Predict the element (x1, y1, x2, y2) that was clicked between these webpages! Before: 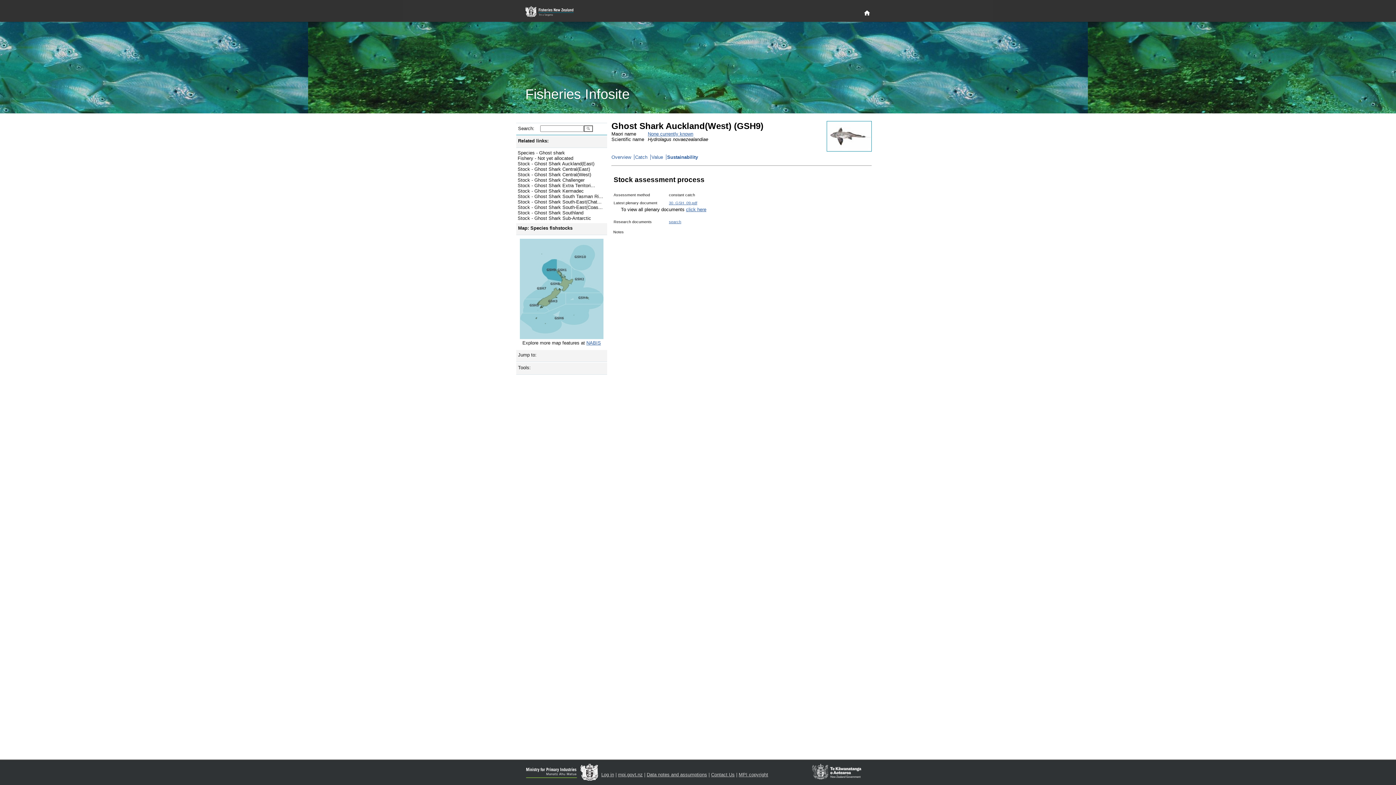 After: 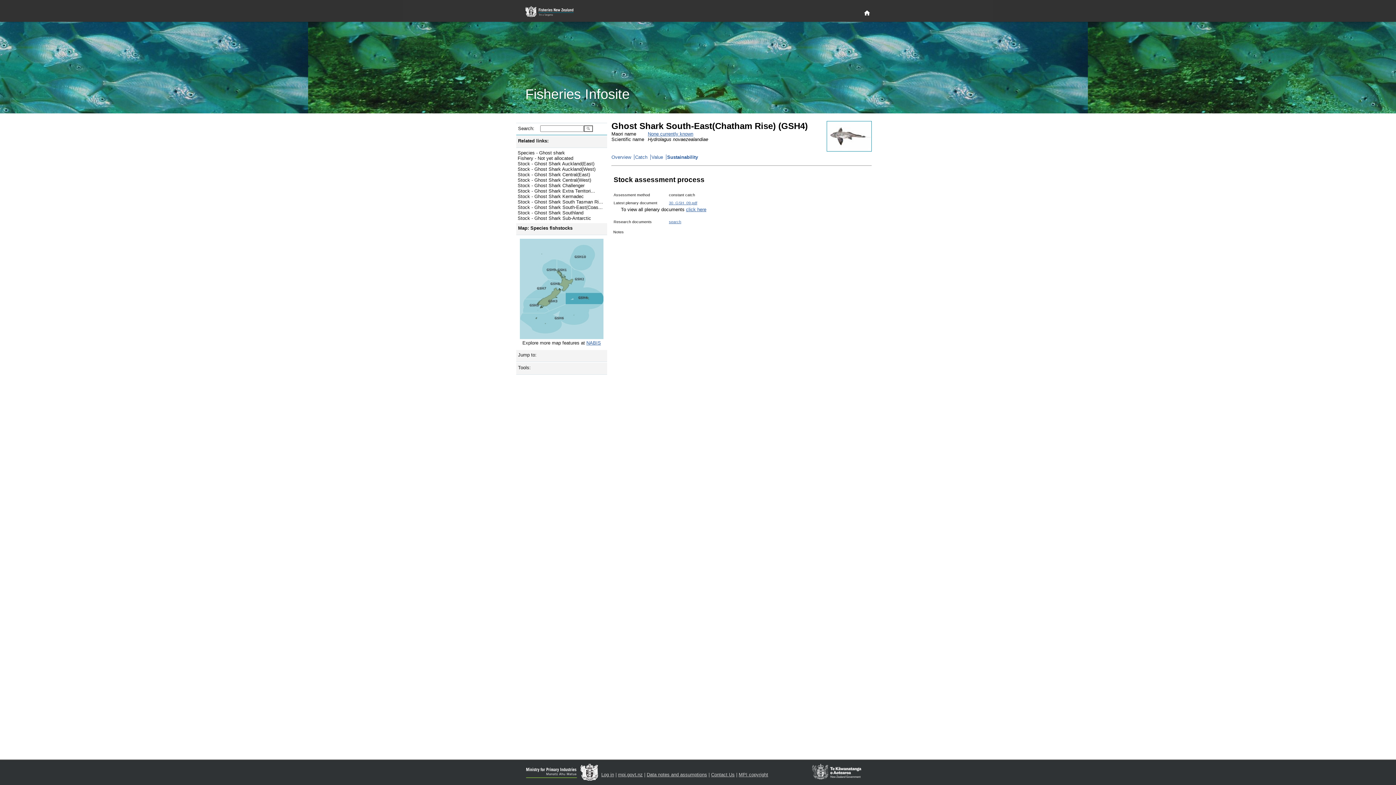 Action: label: Stock - Ghost Shark South-East(Chat... bbox: (517, 199, 601, 204)